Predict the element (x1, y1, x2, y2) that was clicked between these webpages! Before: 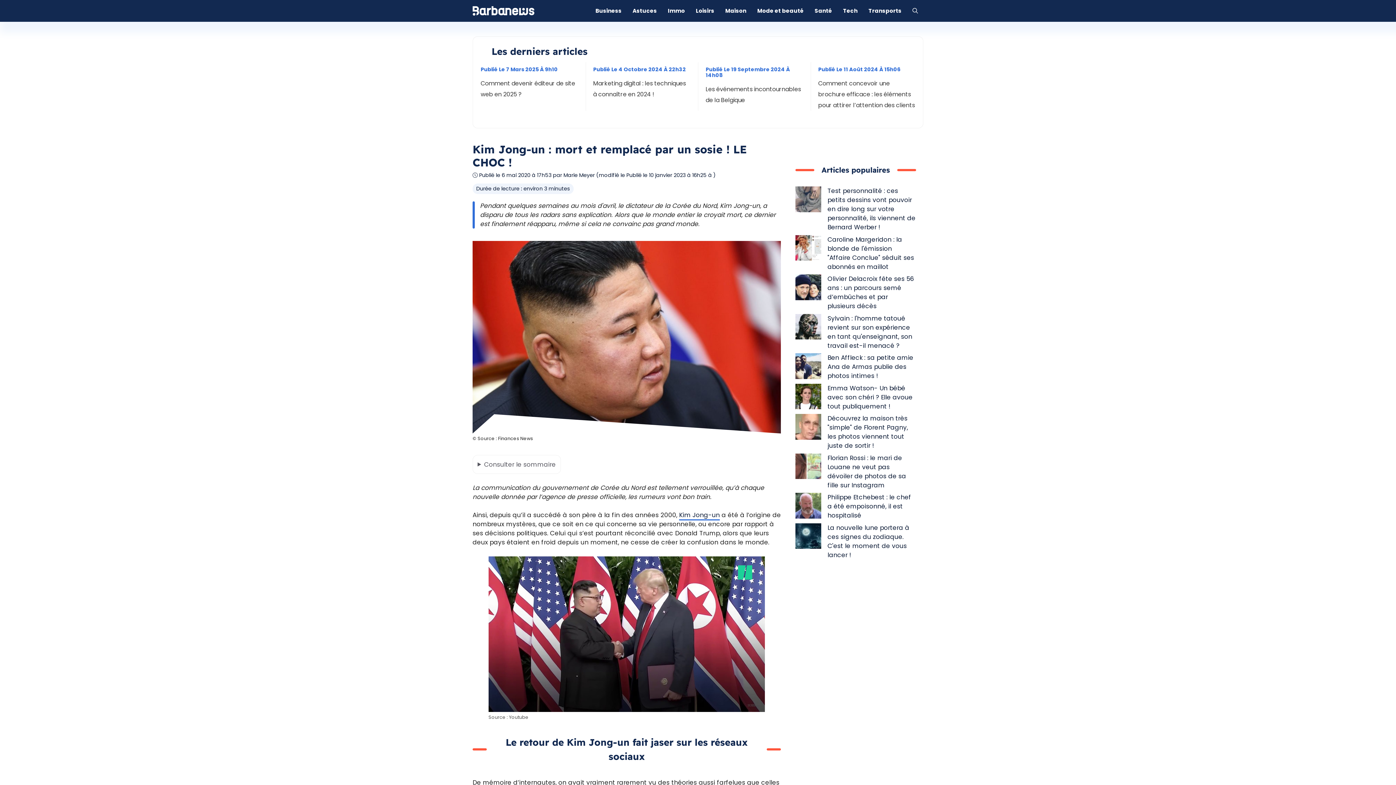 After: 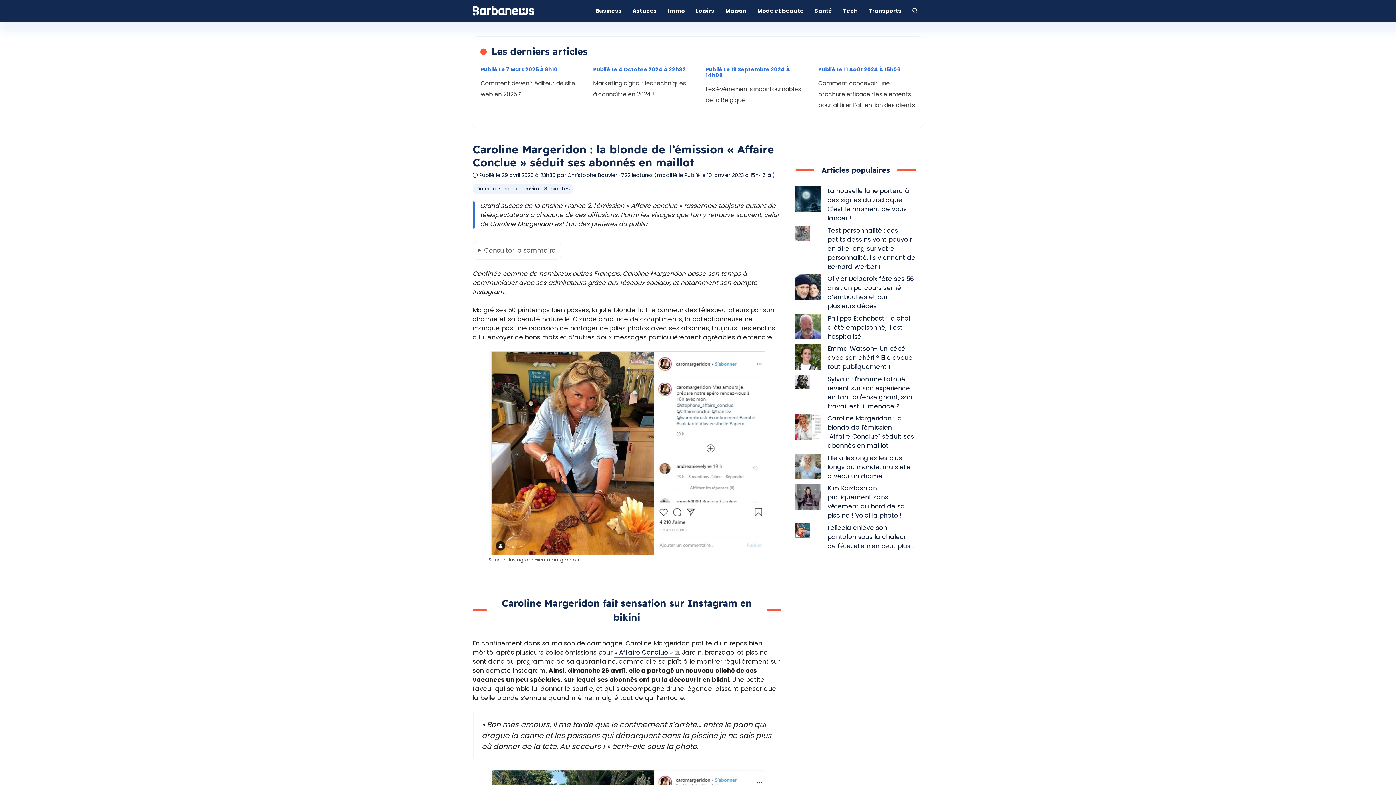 Action: bbox: (827, 235, 914, 271) label: Caroline Margeridon : la blonde de l'émission "Affaire Conclue" séduit ses abonnés en maillot